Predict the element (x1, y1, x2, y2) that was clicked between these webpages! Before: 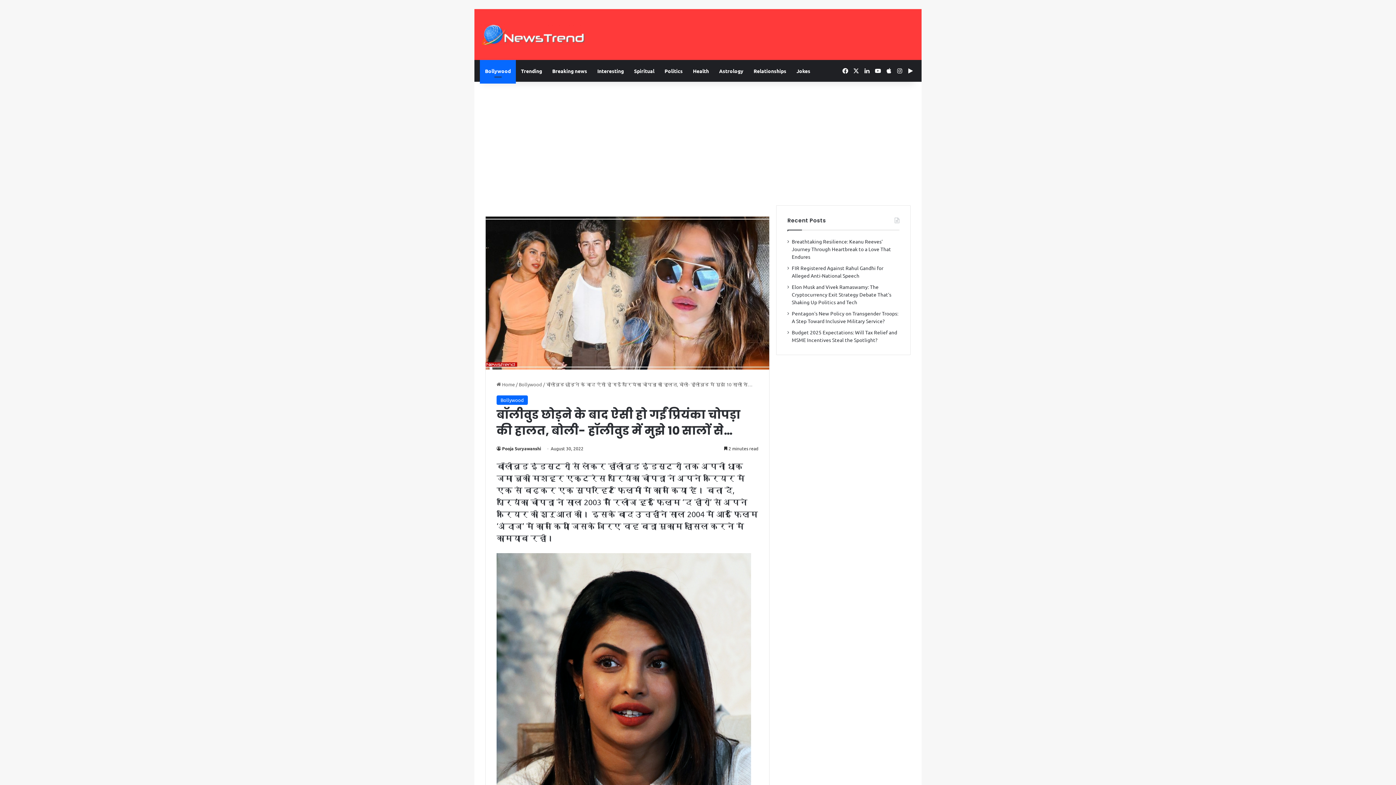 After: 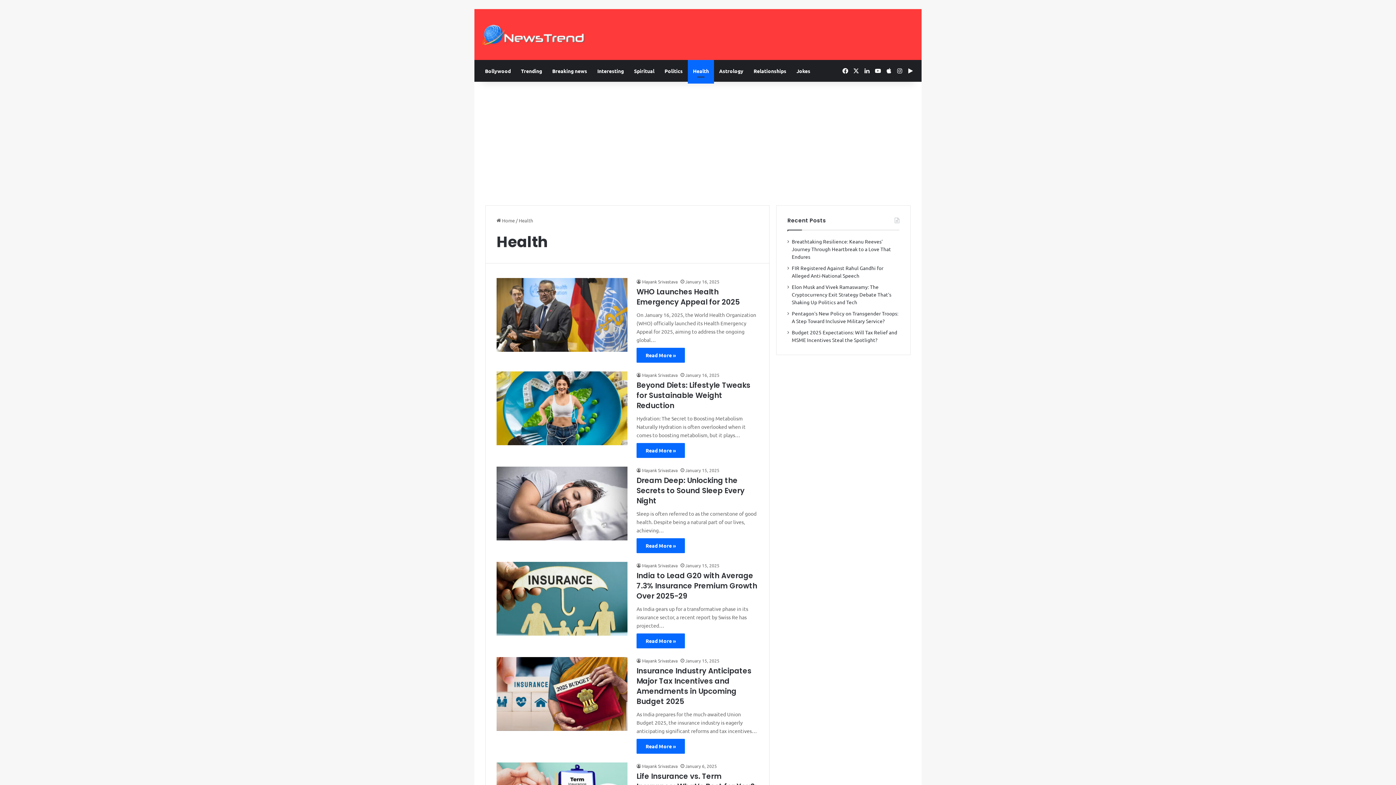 Action: bbox: (688, 60, 714, 81) label: Health